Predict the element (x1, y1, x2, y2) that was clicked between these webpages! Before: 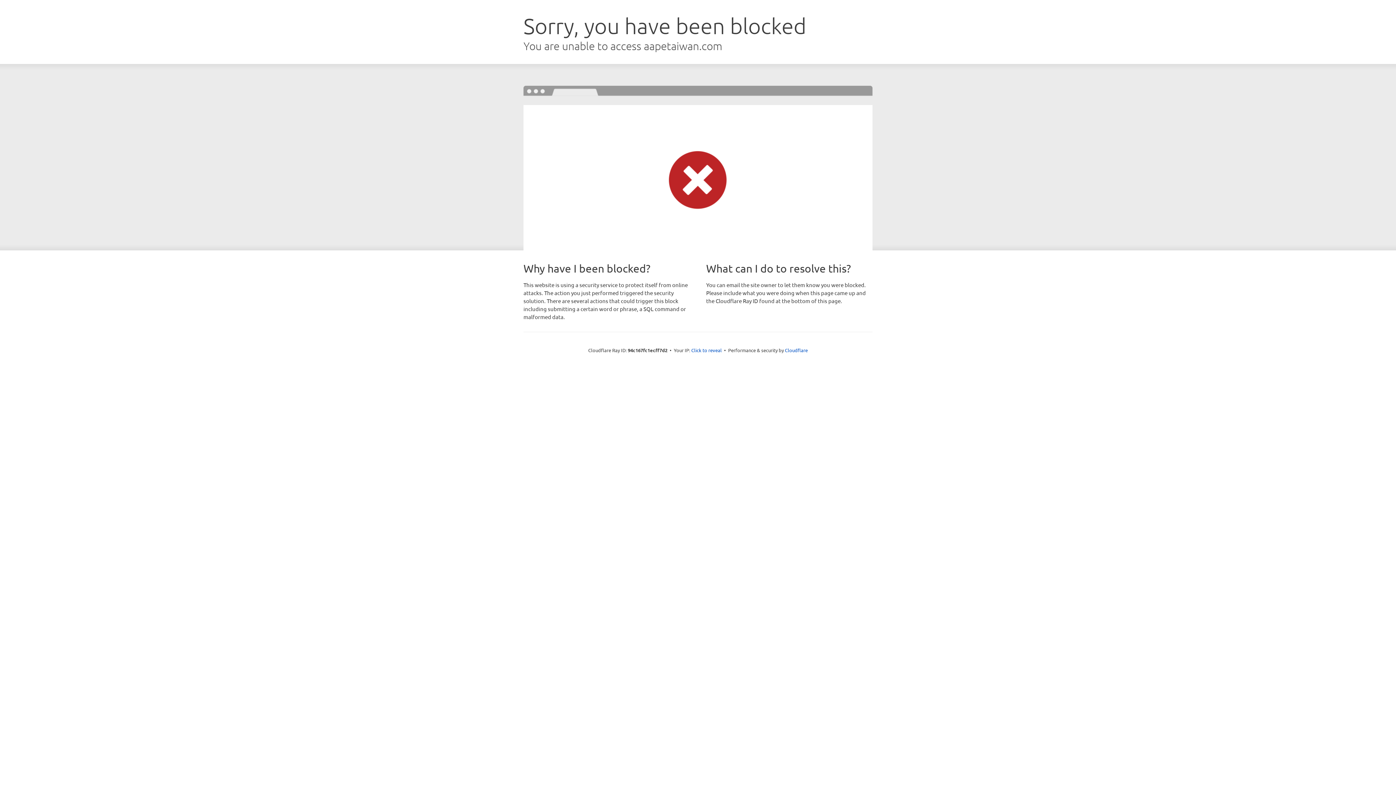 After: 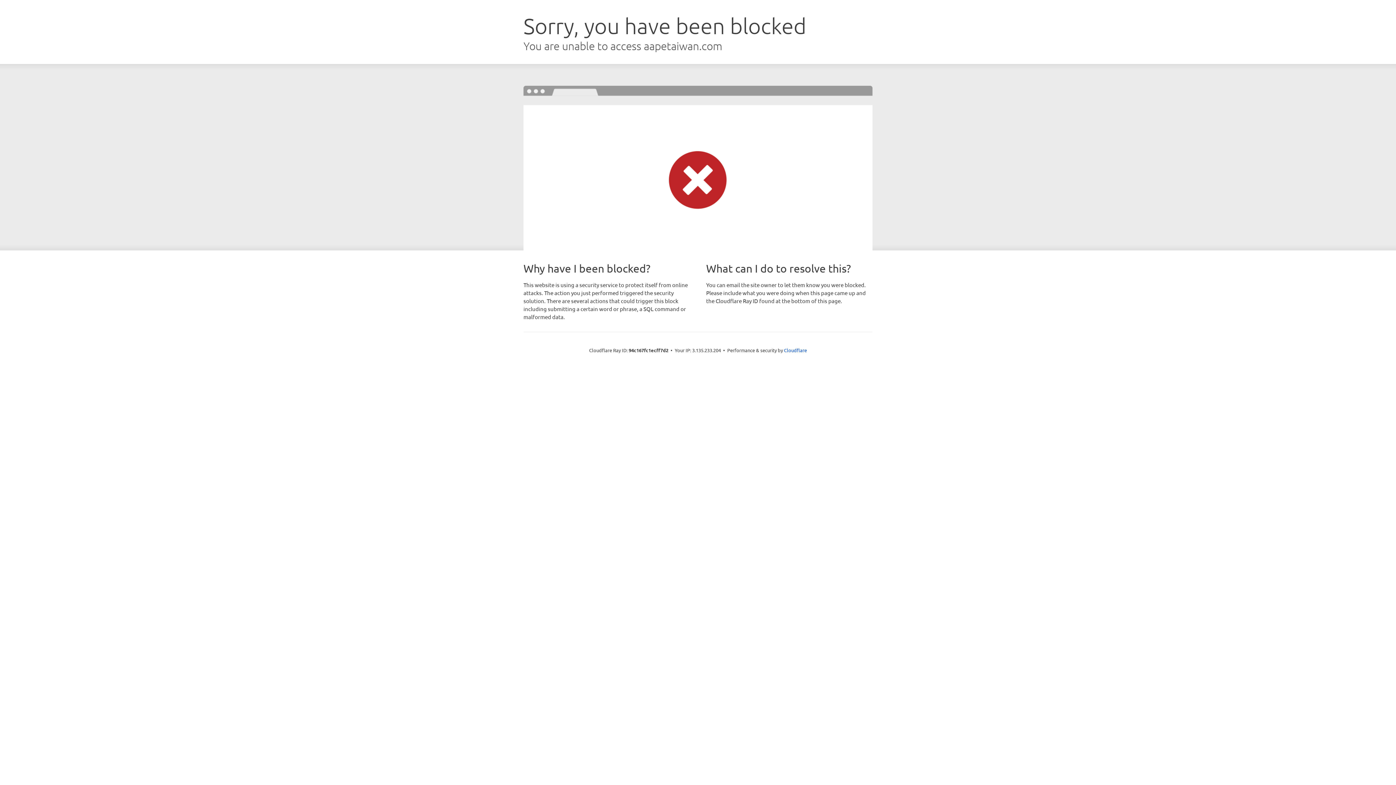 Action: bbox: (691, 346, 722, 353) label: Click to reveal